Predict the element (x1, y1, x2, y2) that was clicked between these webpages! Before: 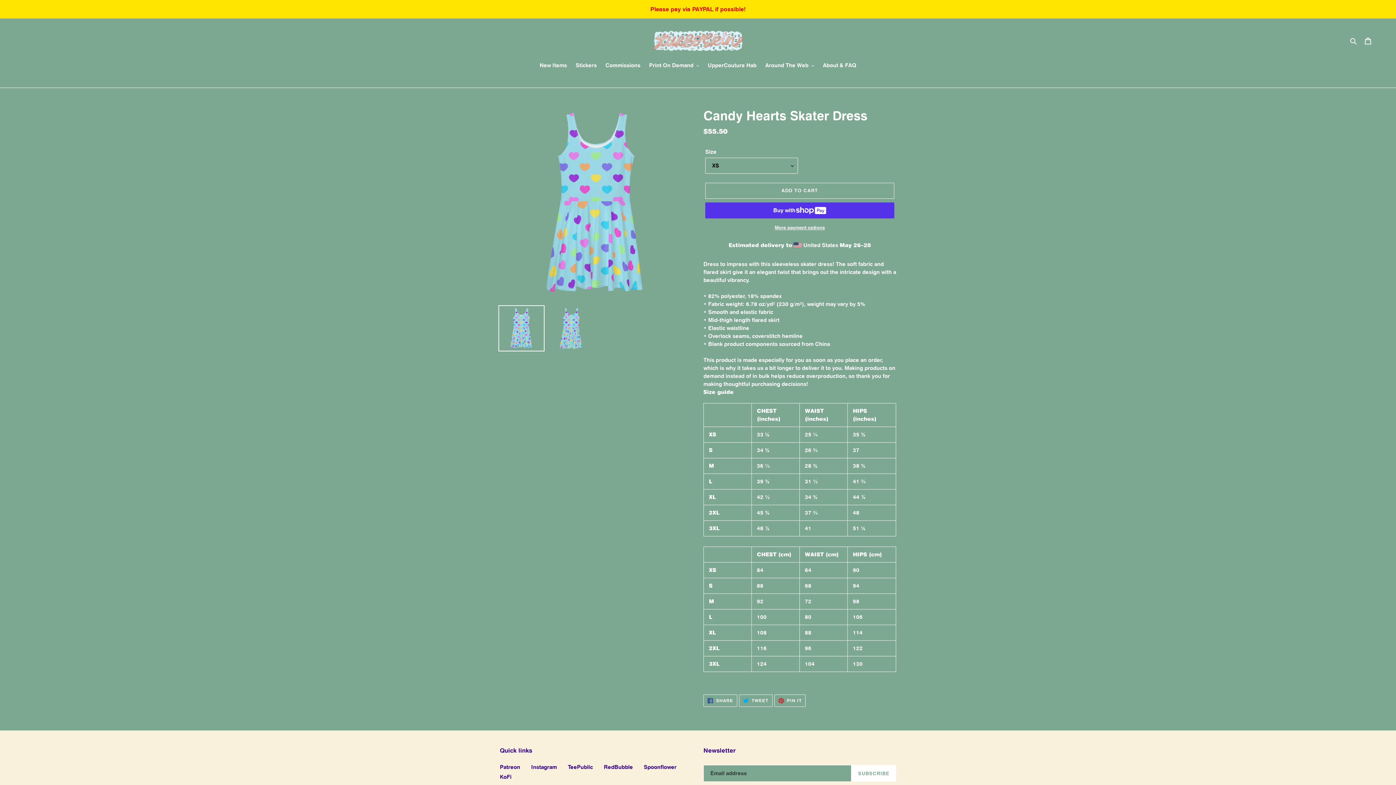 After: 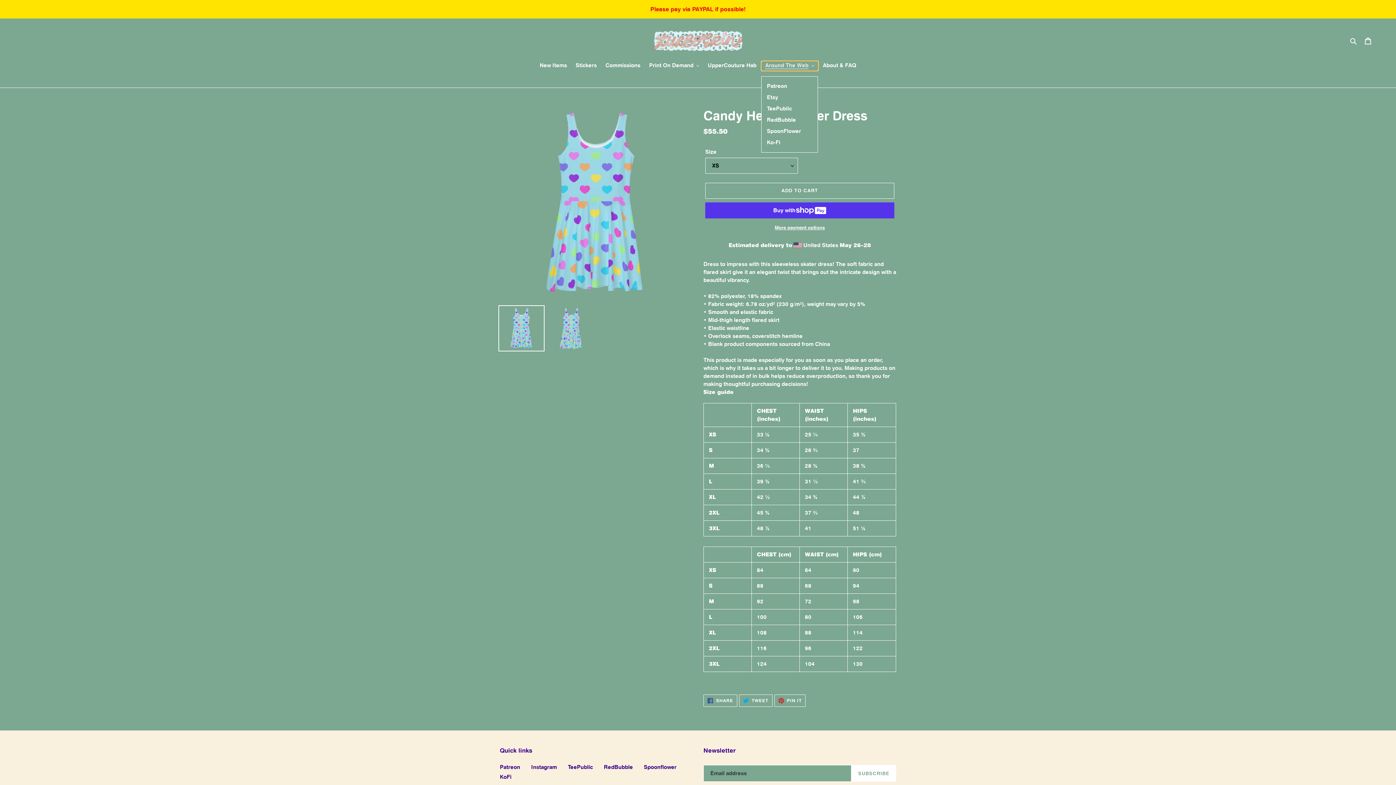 Action: label: Around The Web bbox: (761, 61, 818, 70)